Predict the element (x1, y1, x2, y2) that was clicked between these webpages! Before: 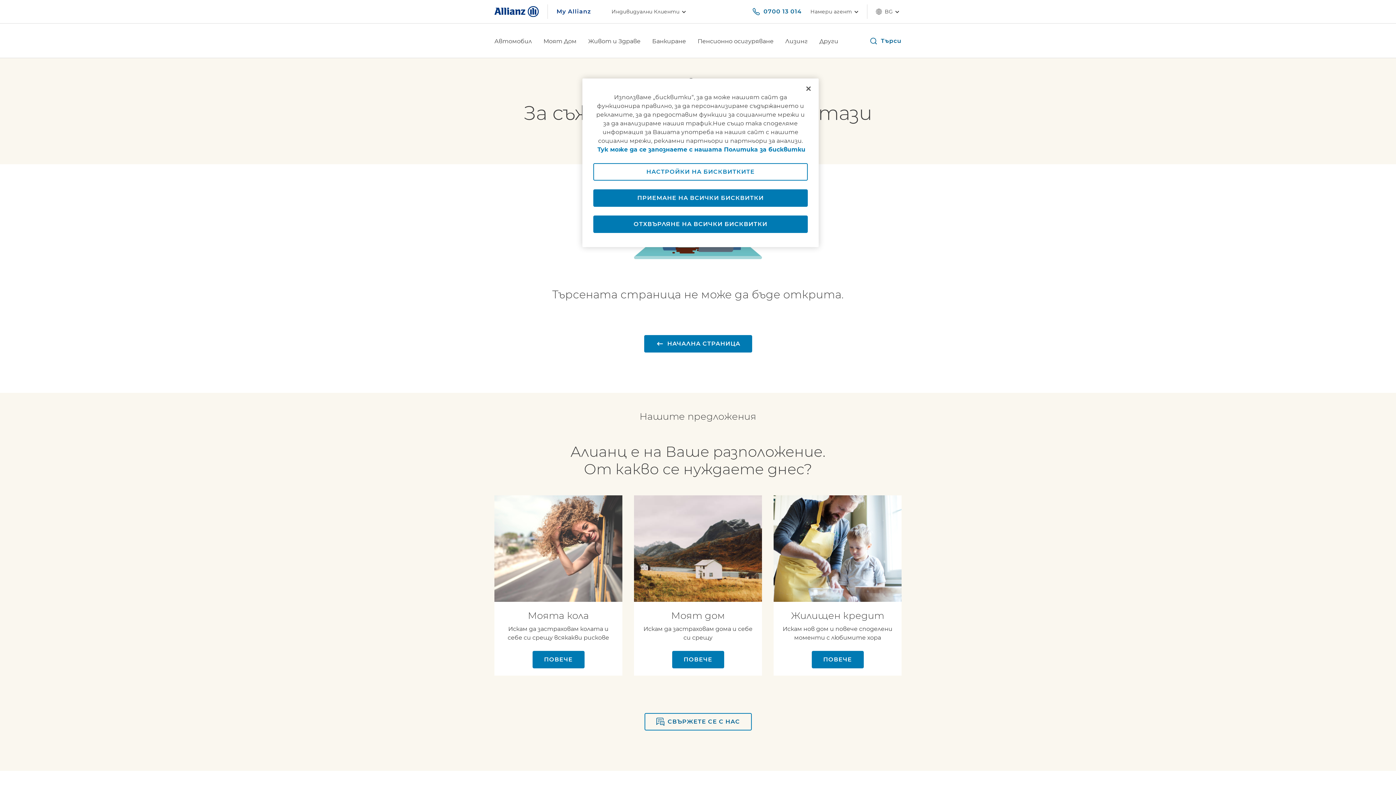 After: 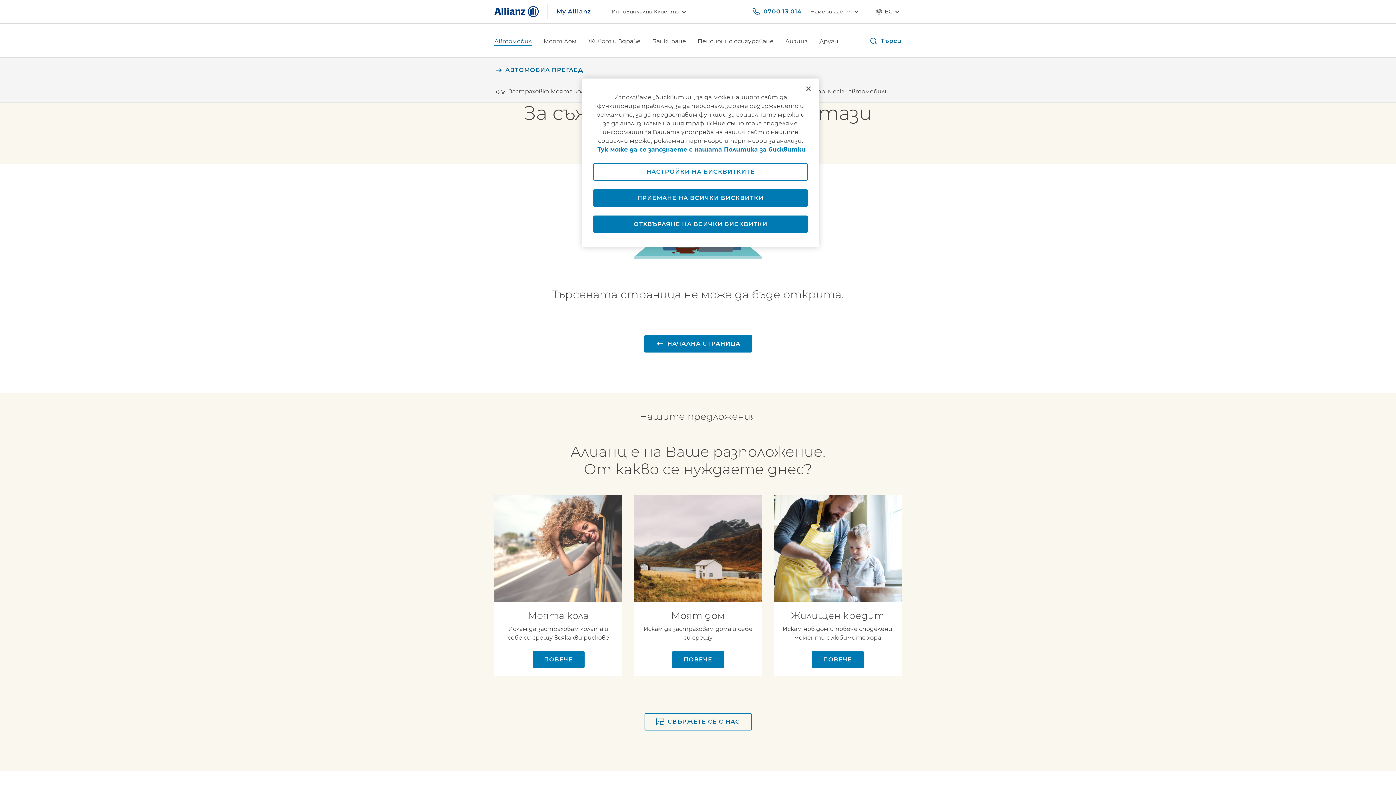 Action: label: Автомобил bbox: (494, 37, 532, 46)